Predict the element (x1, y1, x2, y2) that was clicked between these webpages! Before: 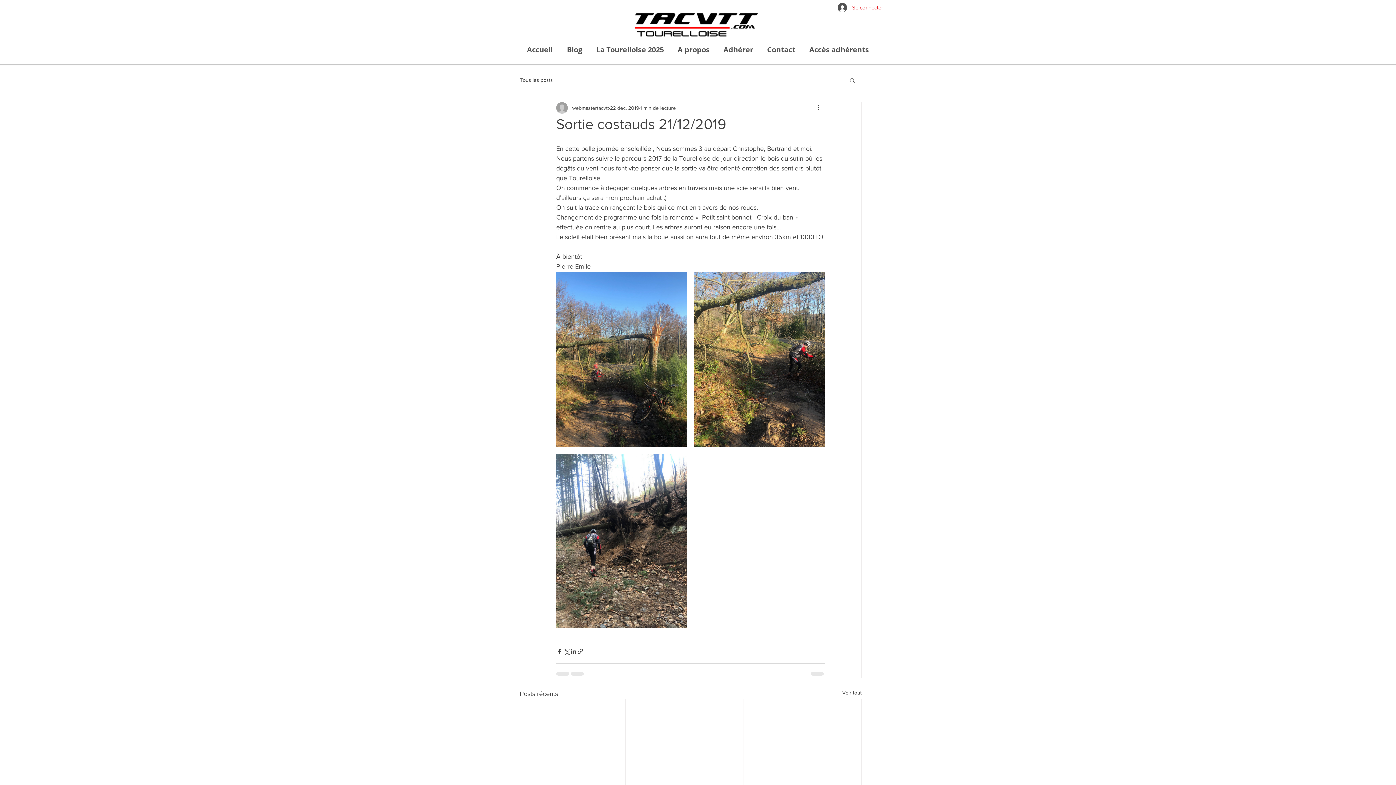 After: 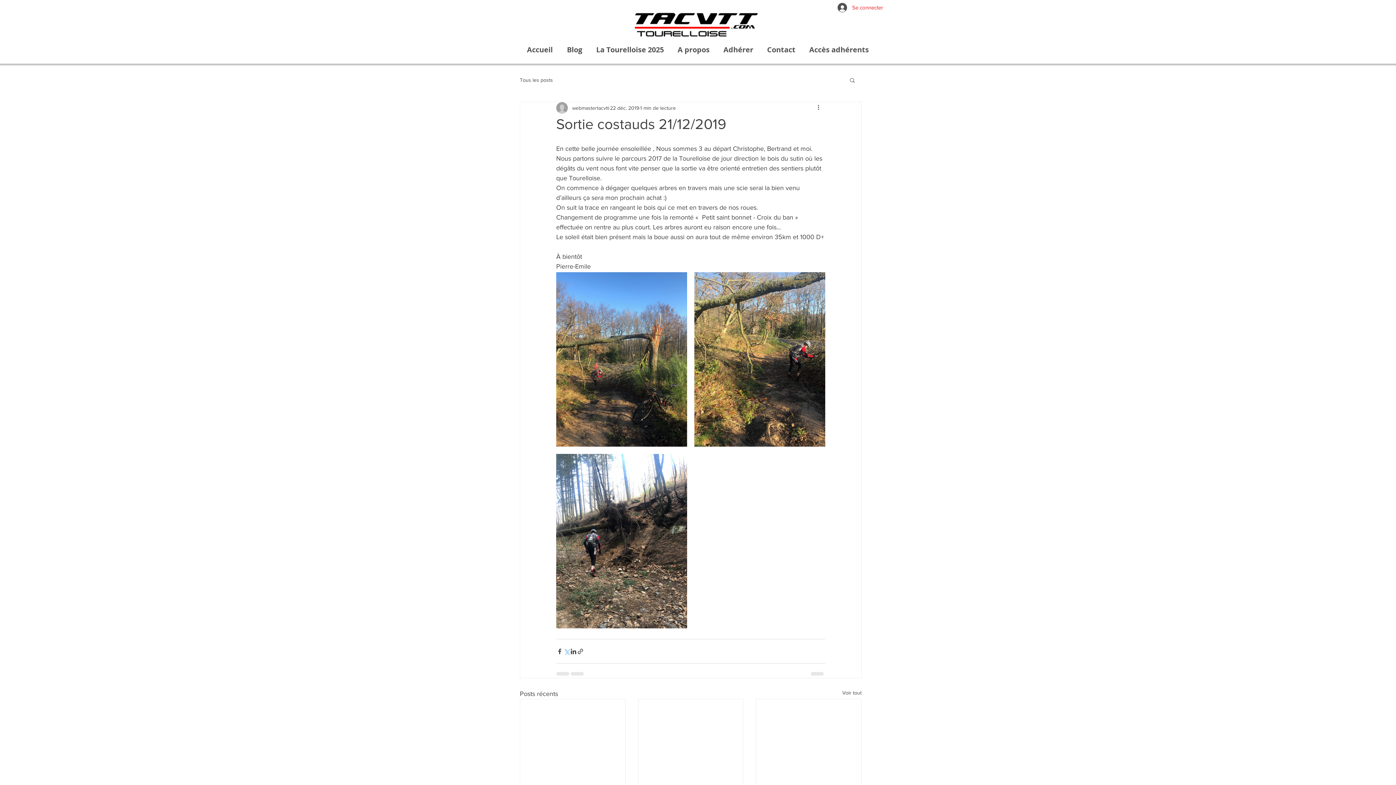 Action: bbox: (563, 648, 570, 655) label: Partager via X (Twitter)